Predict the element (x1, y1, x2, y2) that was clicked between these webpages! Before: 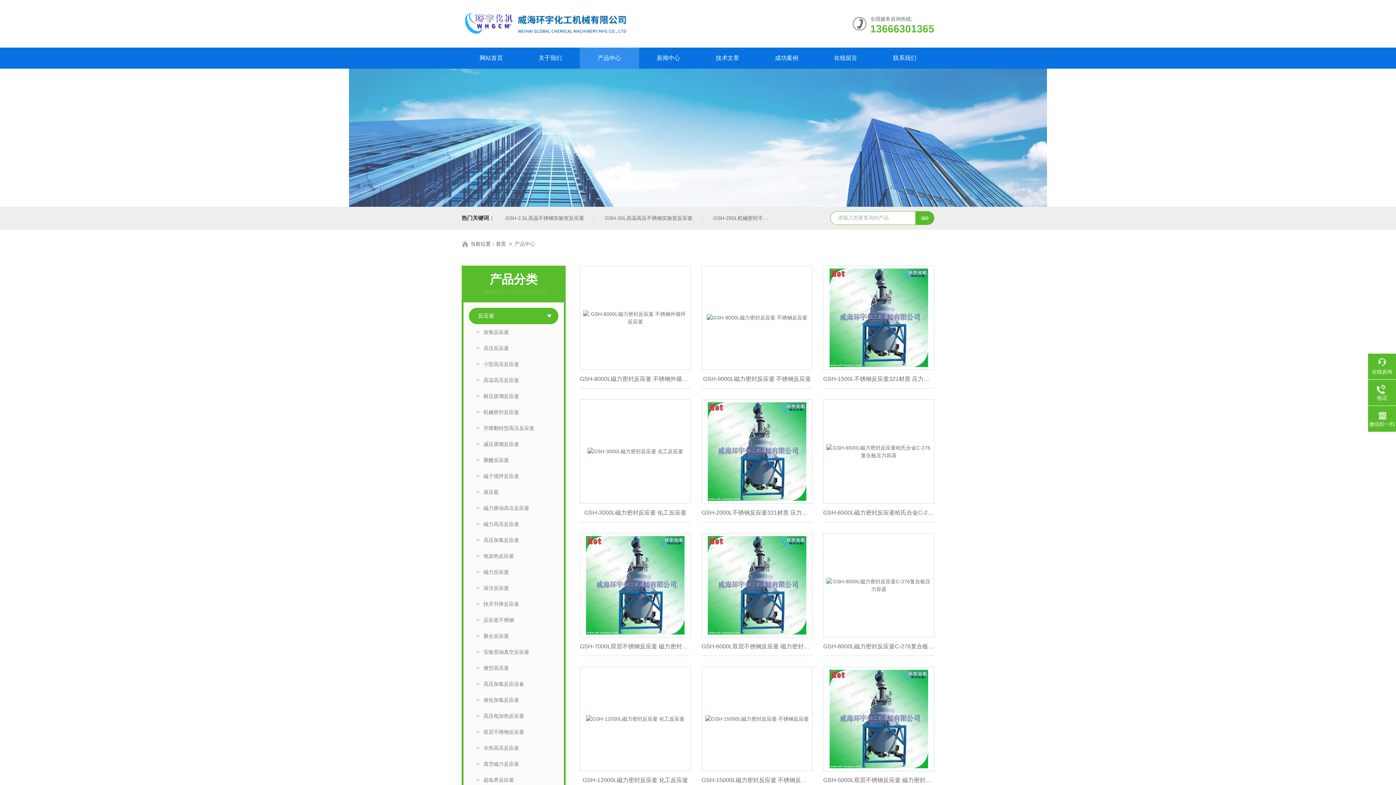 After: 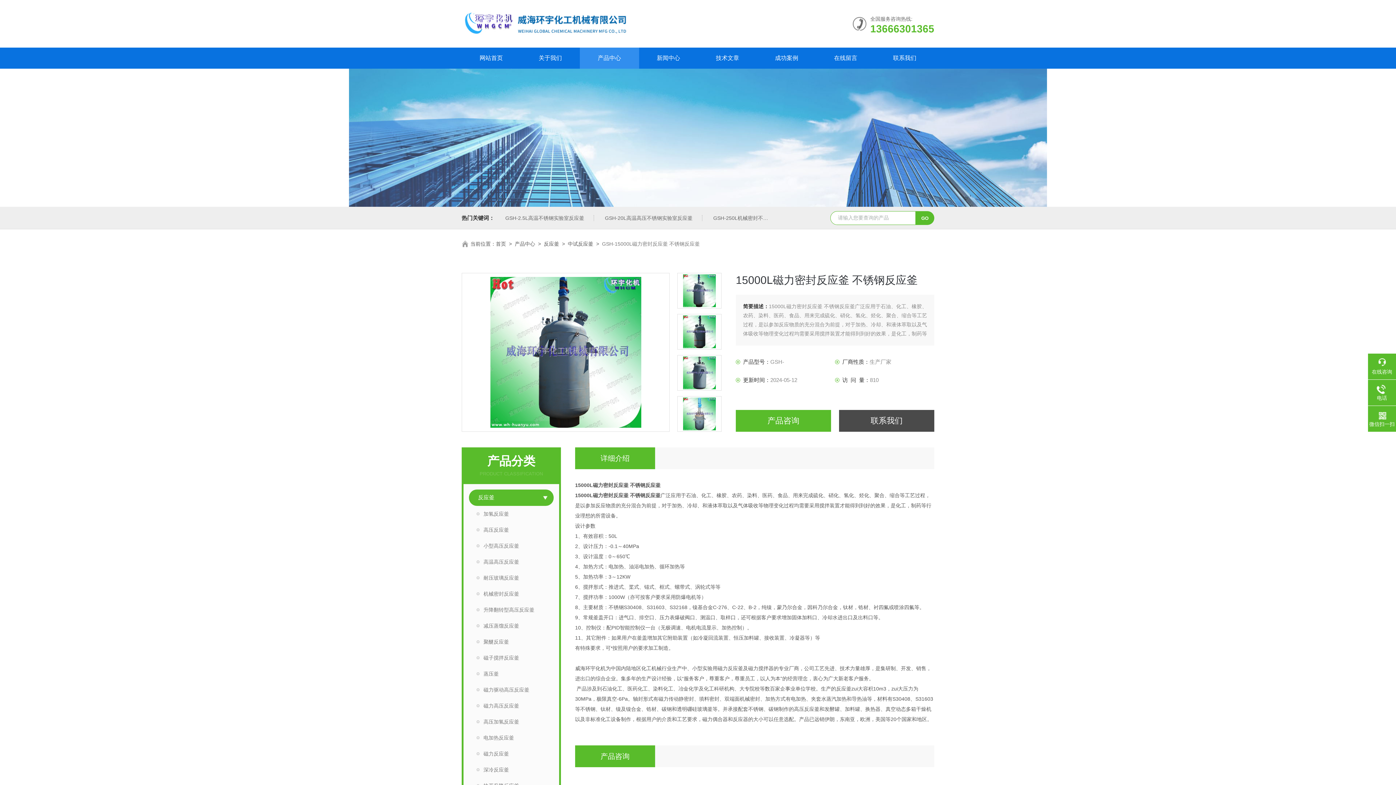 Action: bbox: (701, 667, 812, 771)